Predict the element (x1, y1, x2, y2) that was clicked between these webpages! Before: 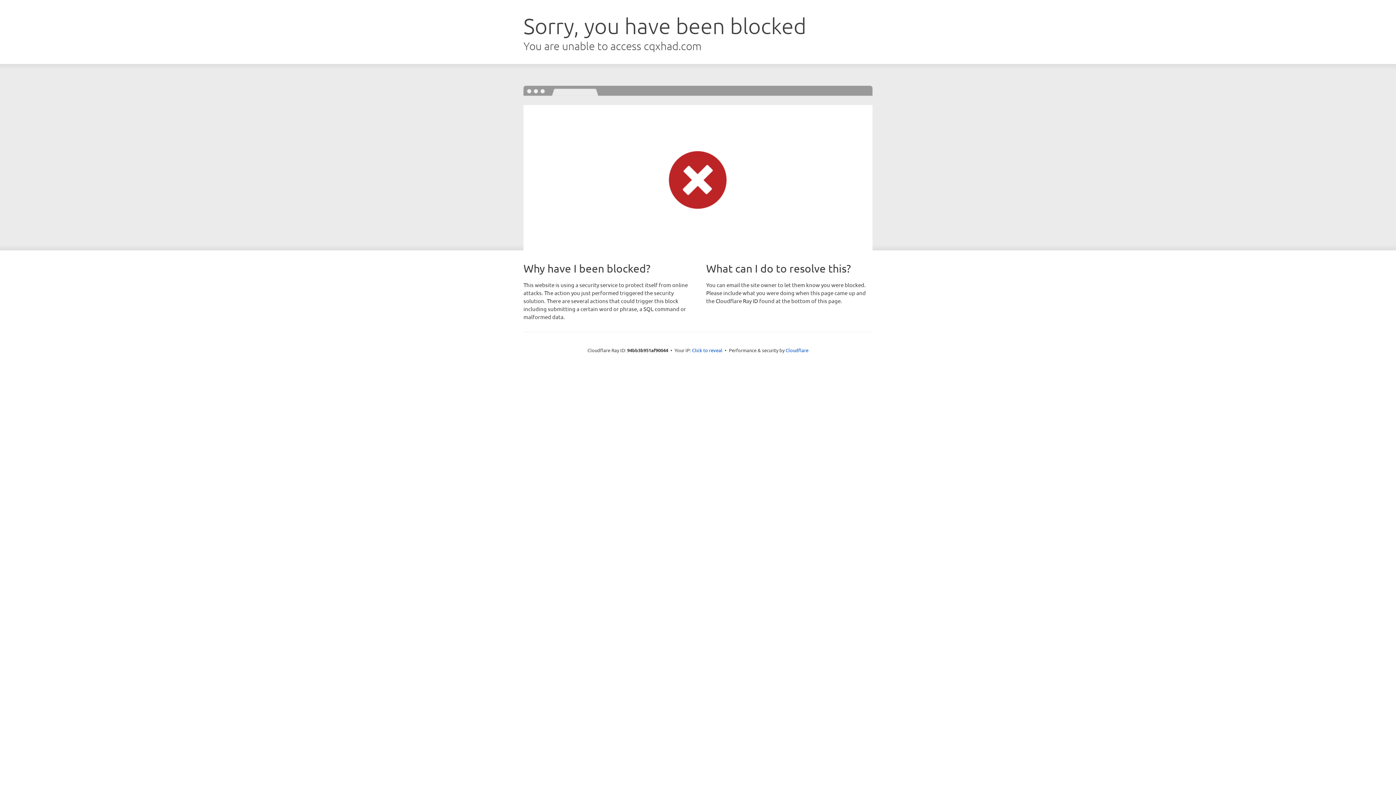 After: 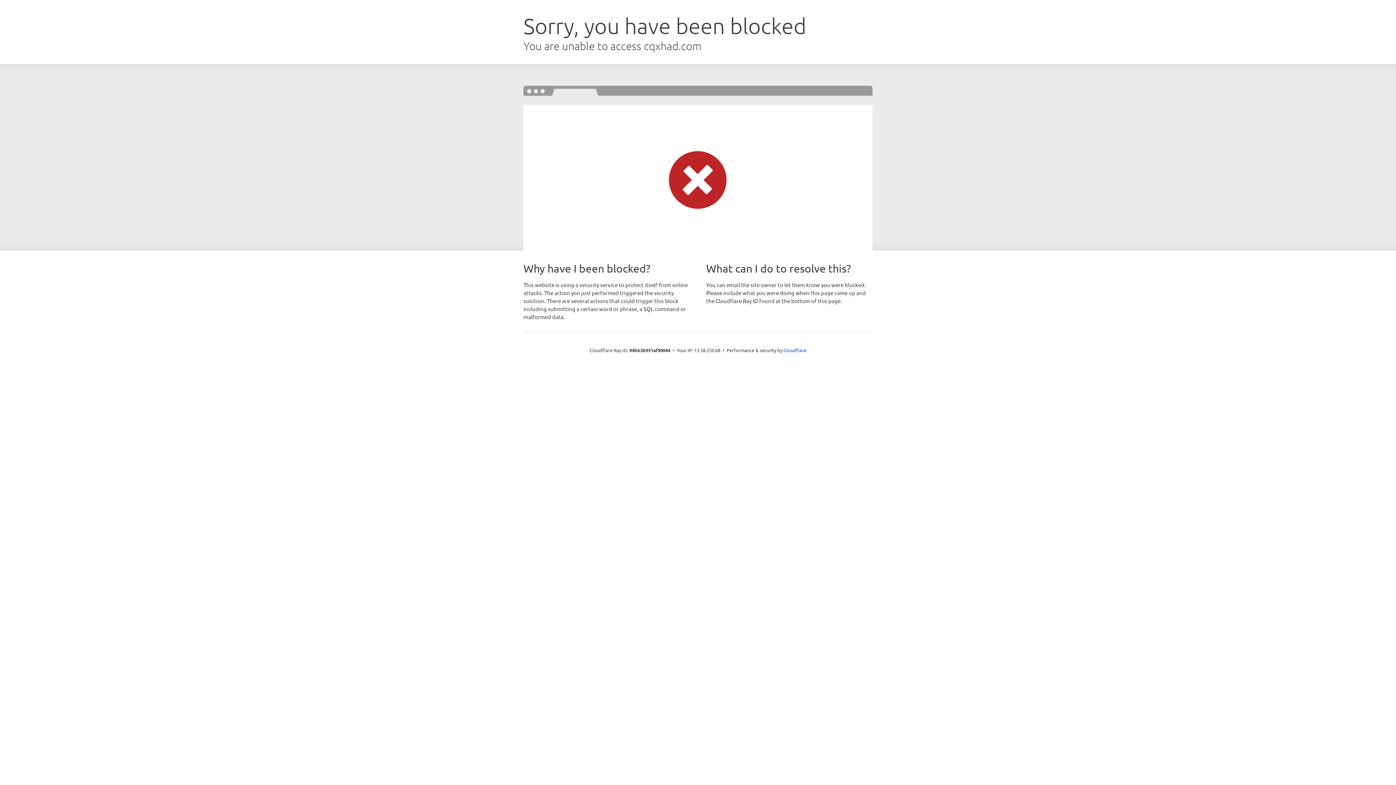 Action: label: Click to reveal bbox: (692, 346, 722, 353)